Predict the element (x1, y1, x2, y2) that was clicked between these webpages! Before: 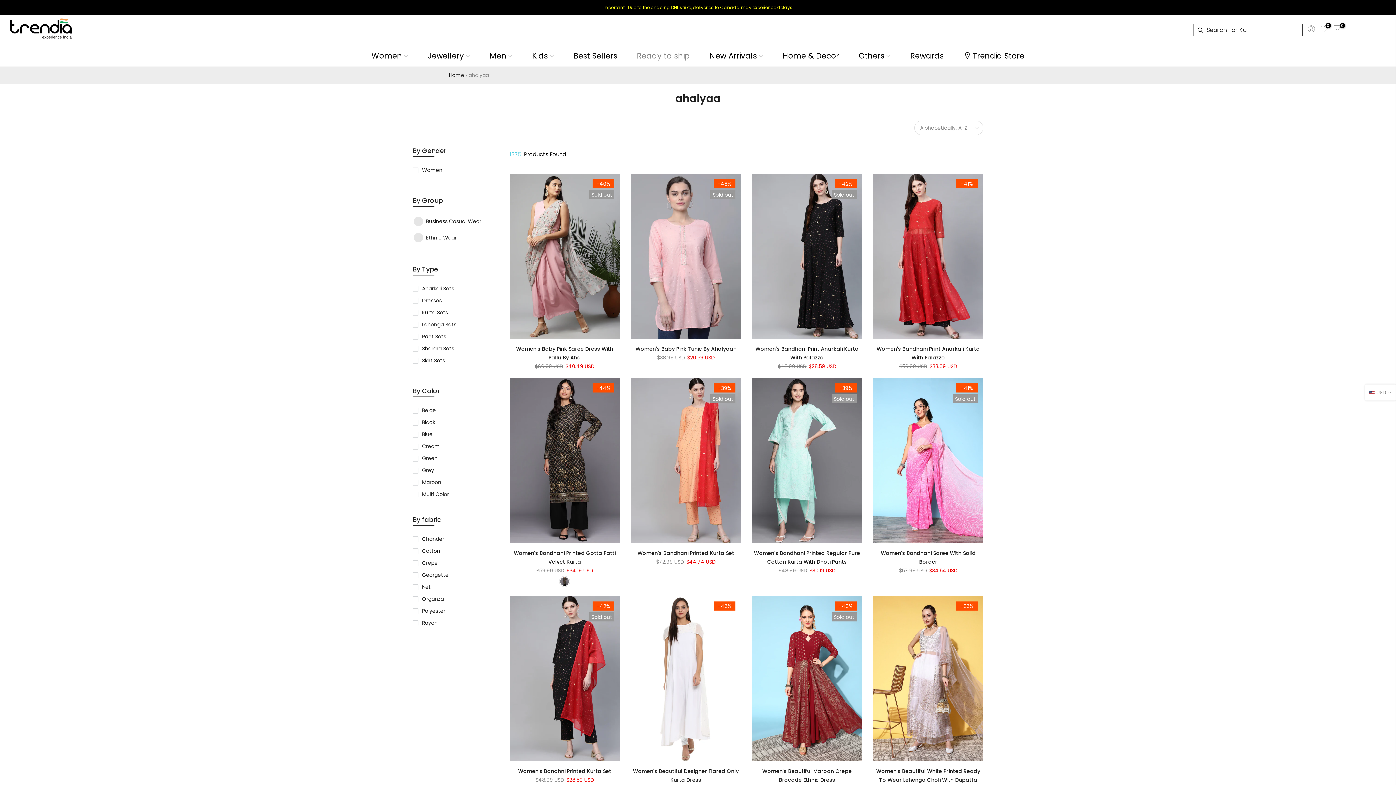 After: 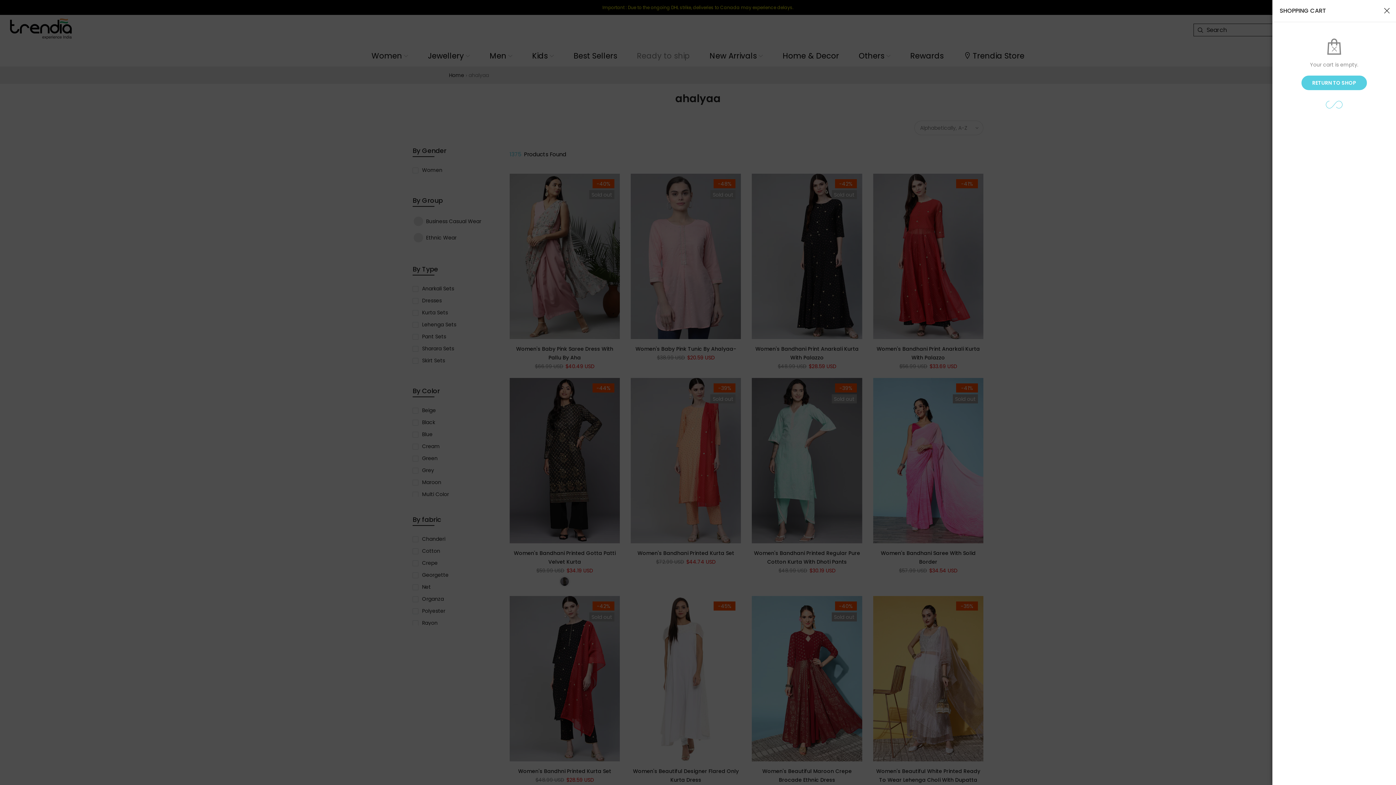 Action: bbox: (1333, 24, 1342, 35) label: 0